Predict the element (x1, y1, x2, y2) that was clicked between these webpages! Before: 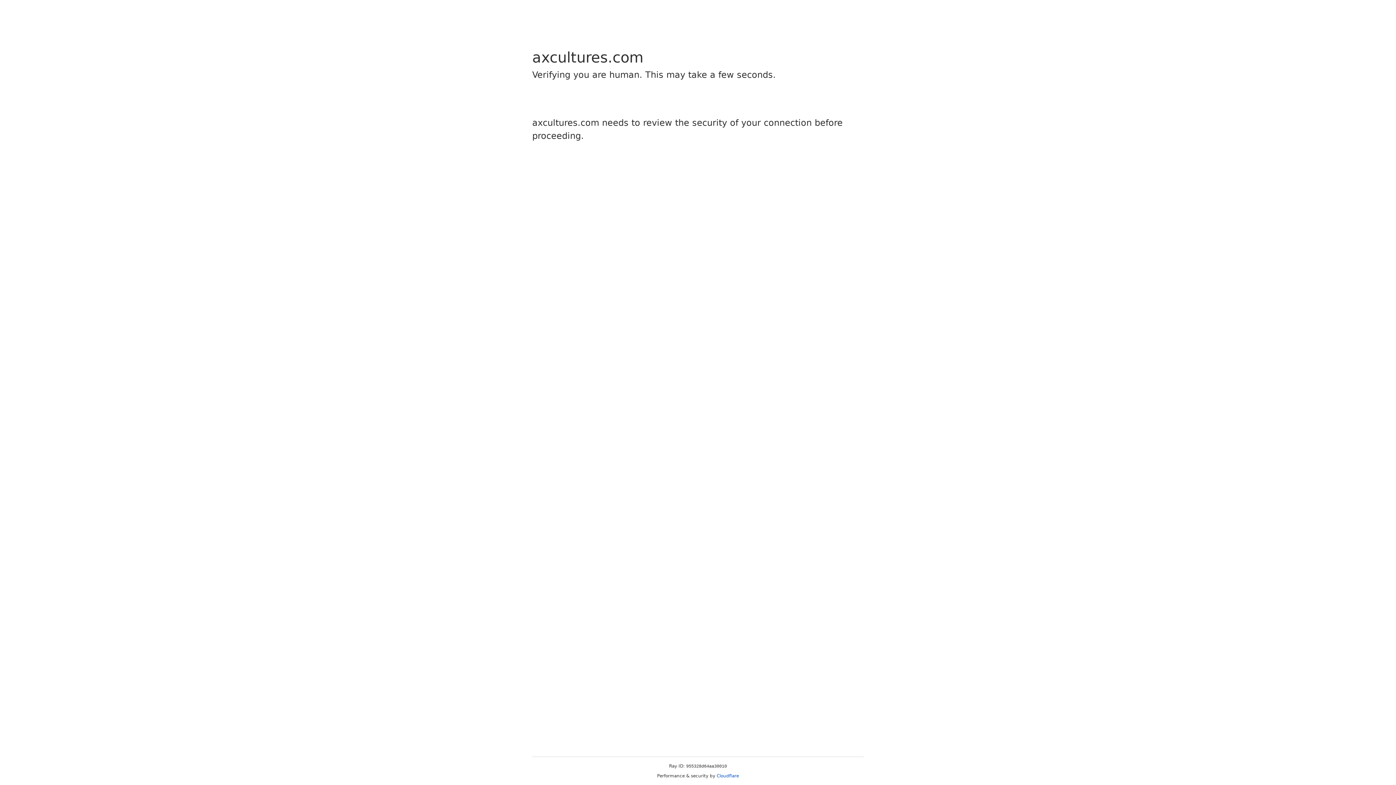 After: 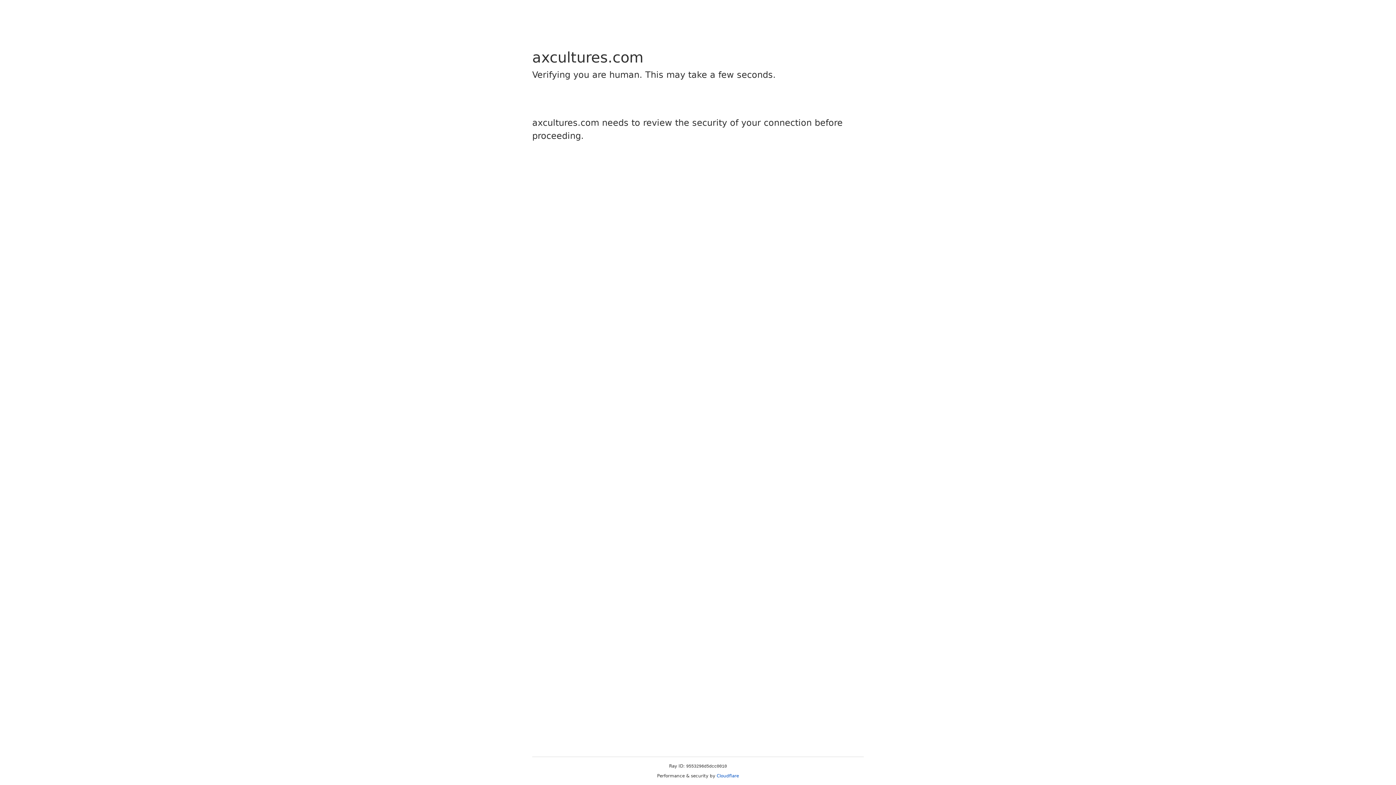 Action: label: Cloudflare bbox: (716, 773, 739, 778)